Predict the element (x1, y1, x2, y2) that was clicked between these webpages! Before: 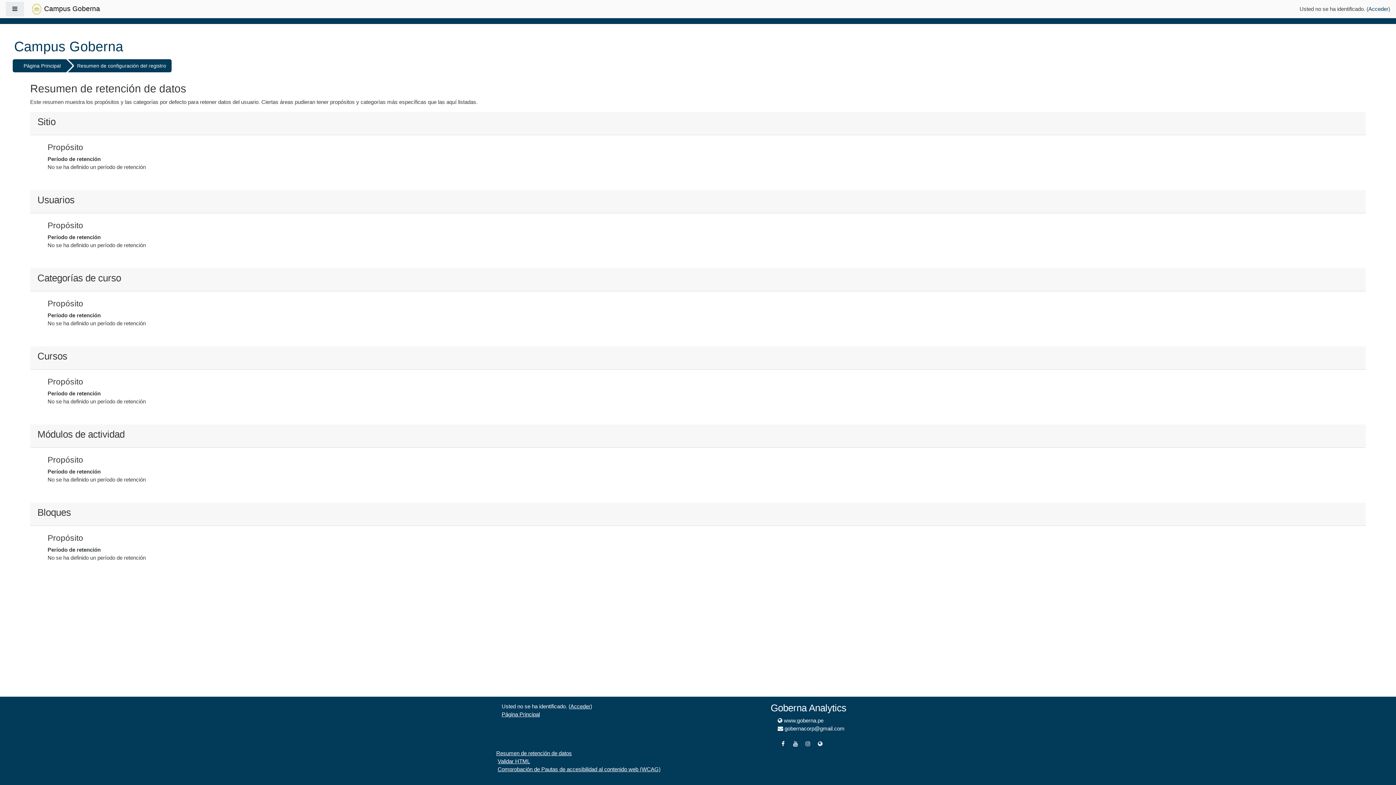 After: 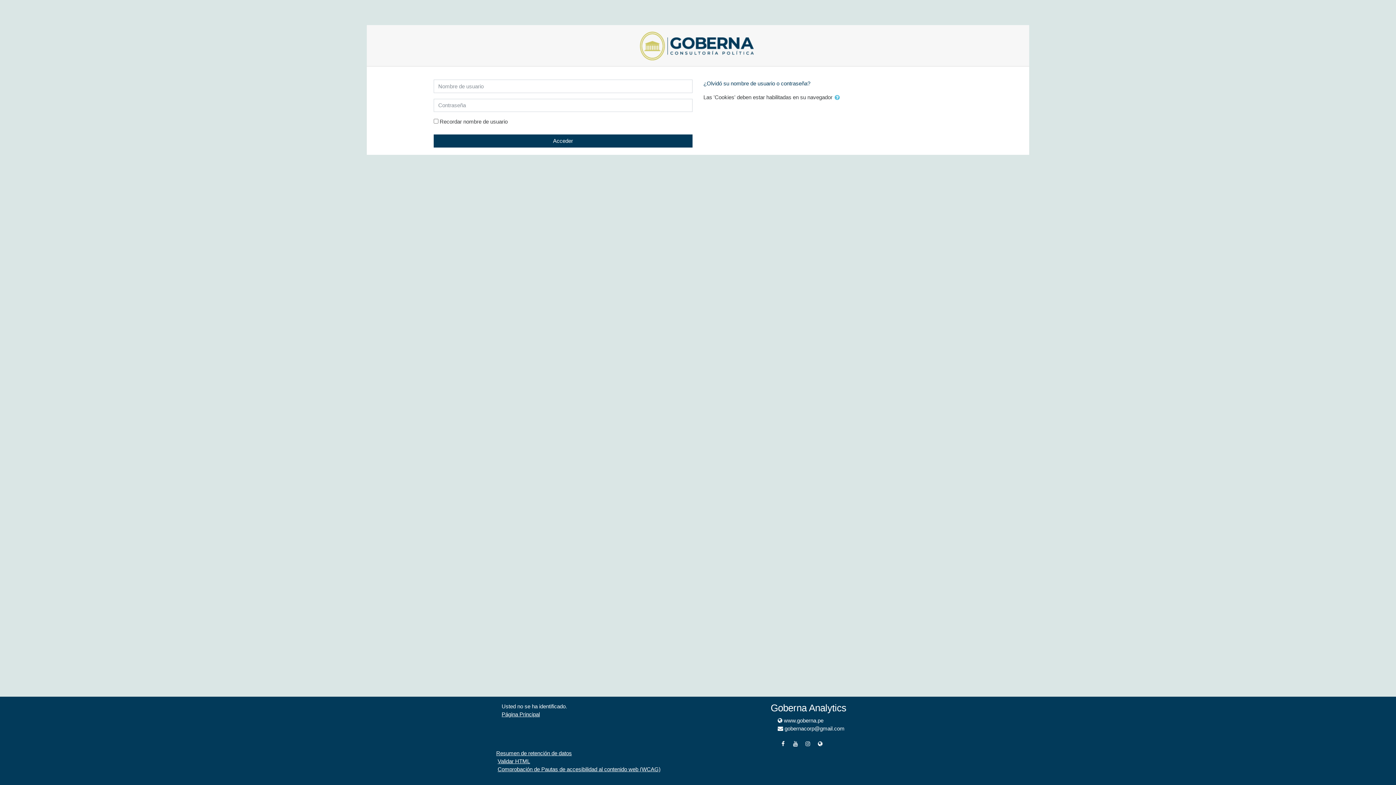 Action: bbox: (31, 0, 100, 17) label:  Campus Goberna